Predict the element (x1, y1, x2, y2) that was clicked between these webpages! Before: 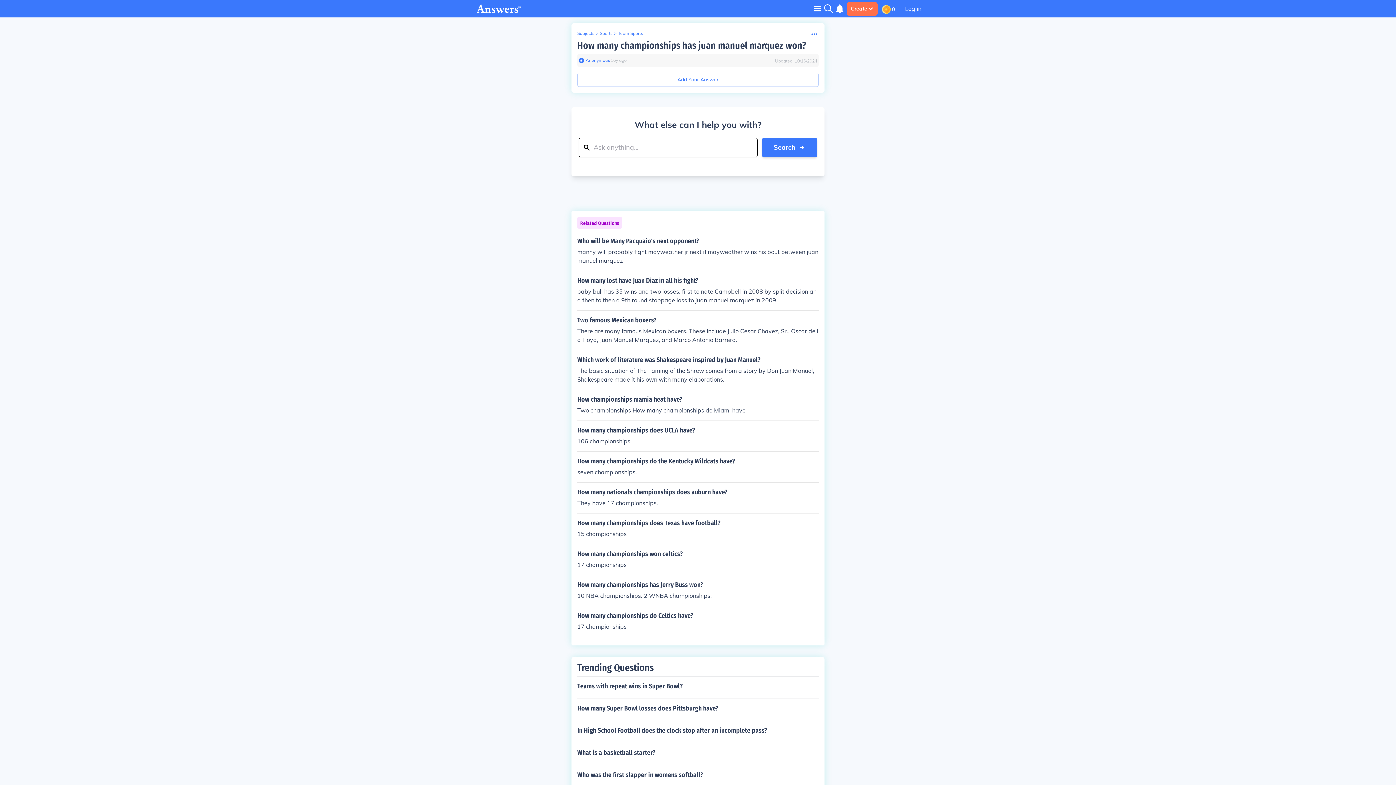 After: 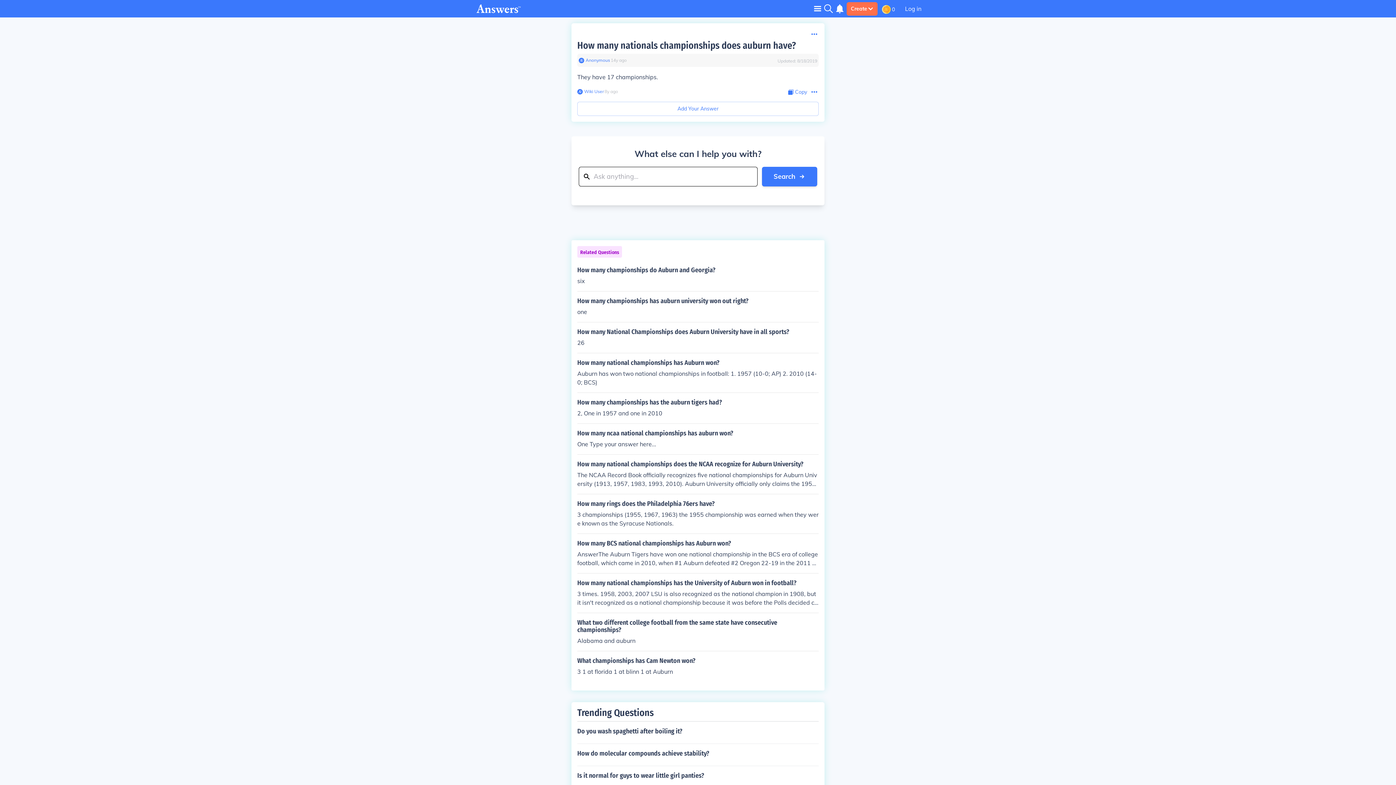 Action: bbox: (577, 488, 818, 507) label: How many nationals championships does auburn have?

They have 17 championships.